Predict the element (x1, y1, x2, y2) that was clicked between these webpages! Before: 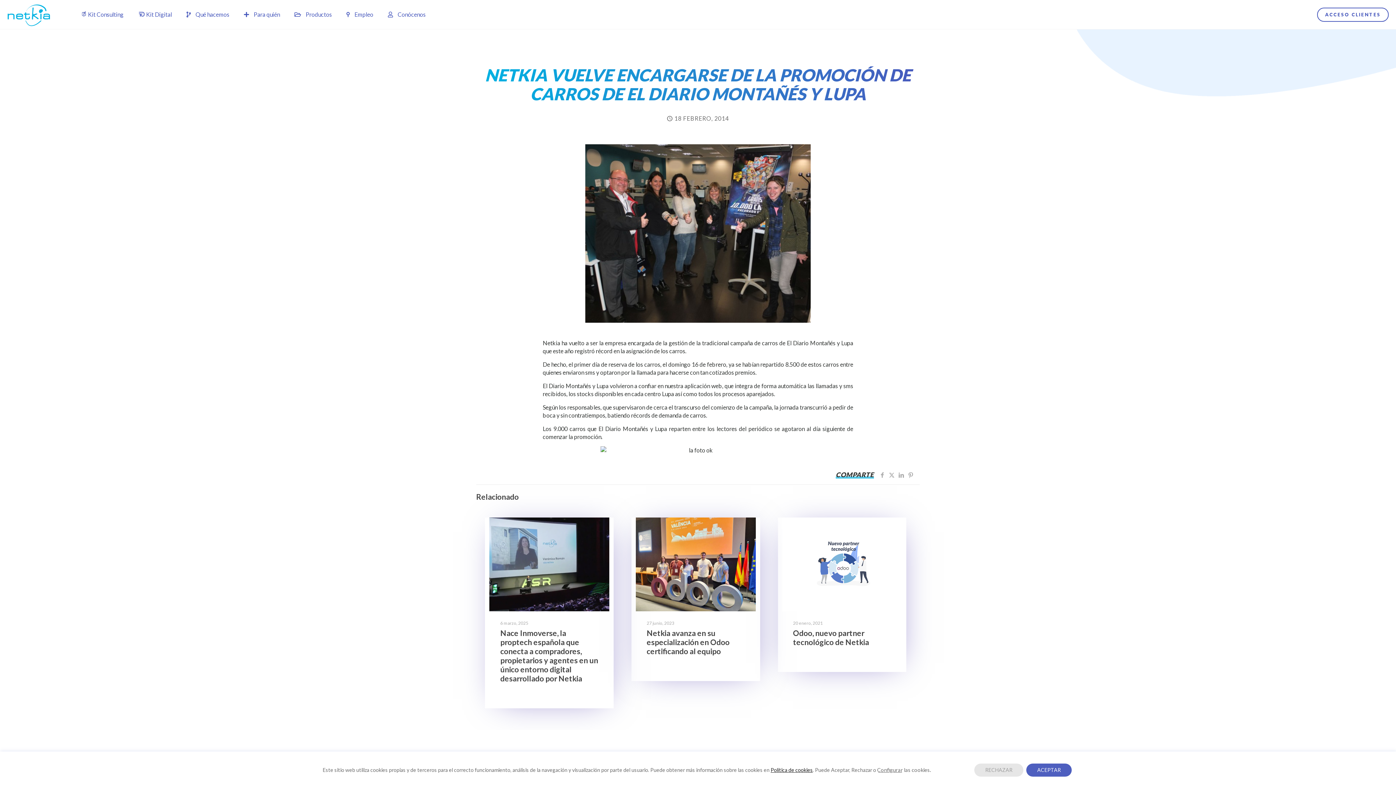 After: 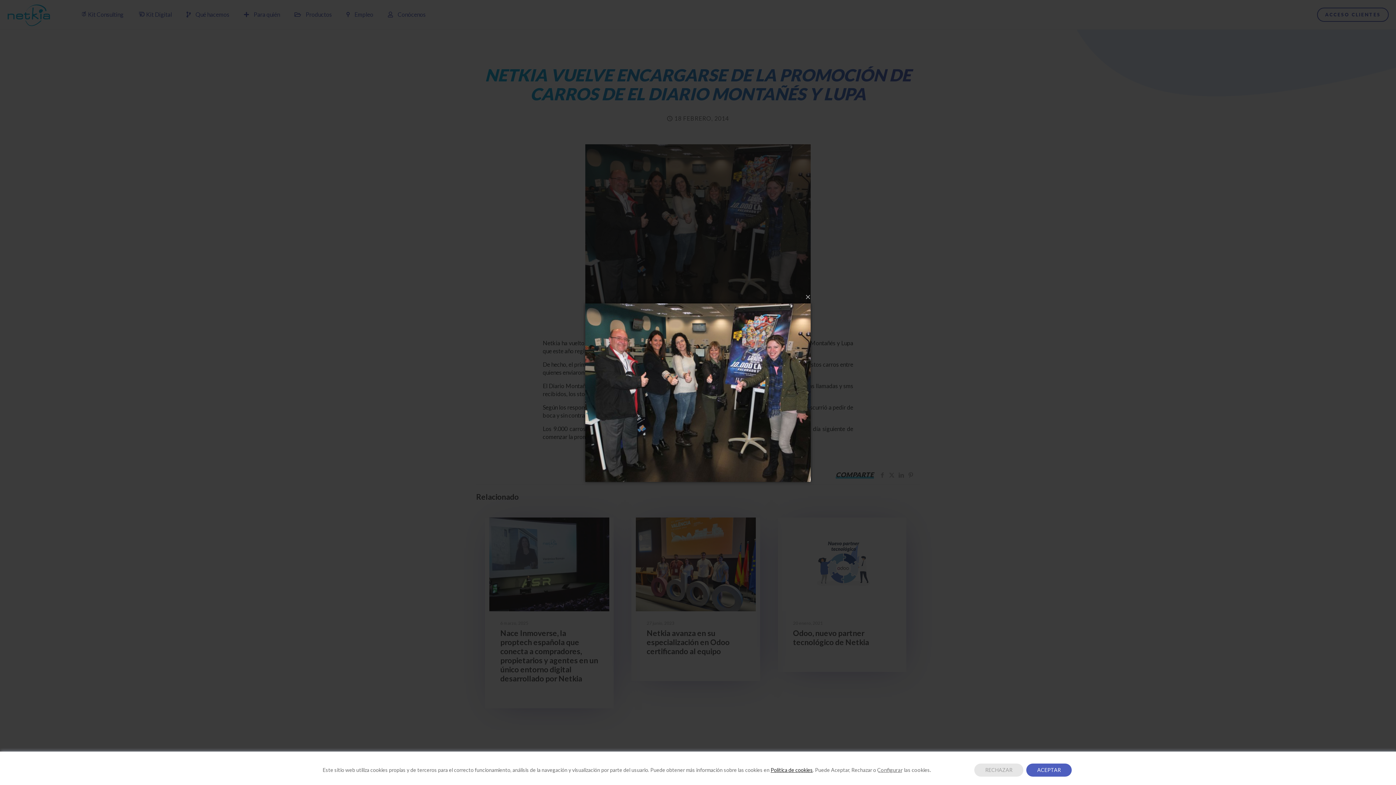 Action: bbox: (585, 144, 810, 322)